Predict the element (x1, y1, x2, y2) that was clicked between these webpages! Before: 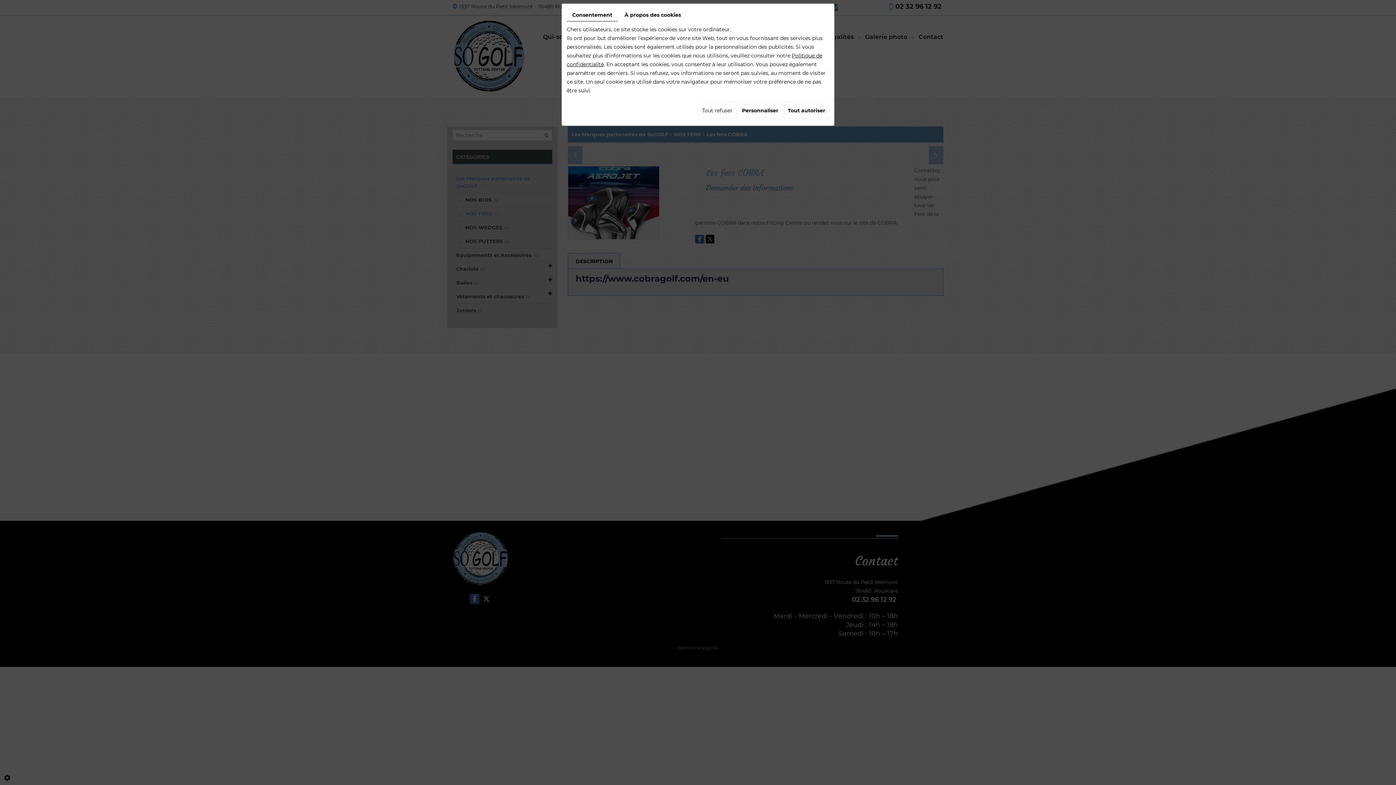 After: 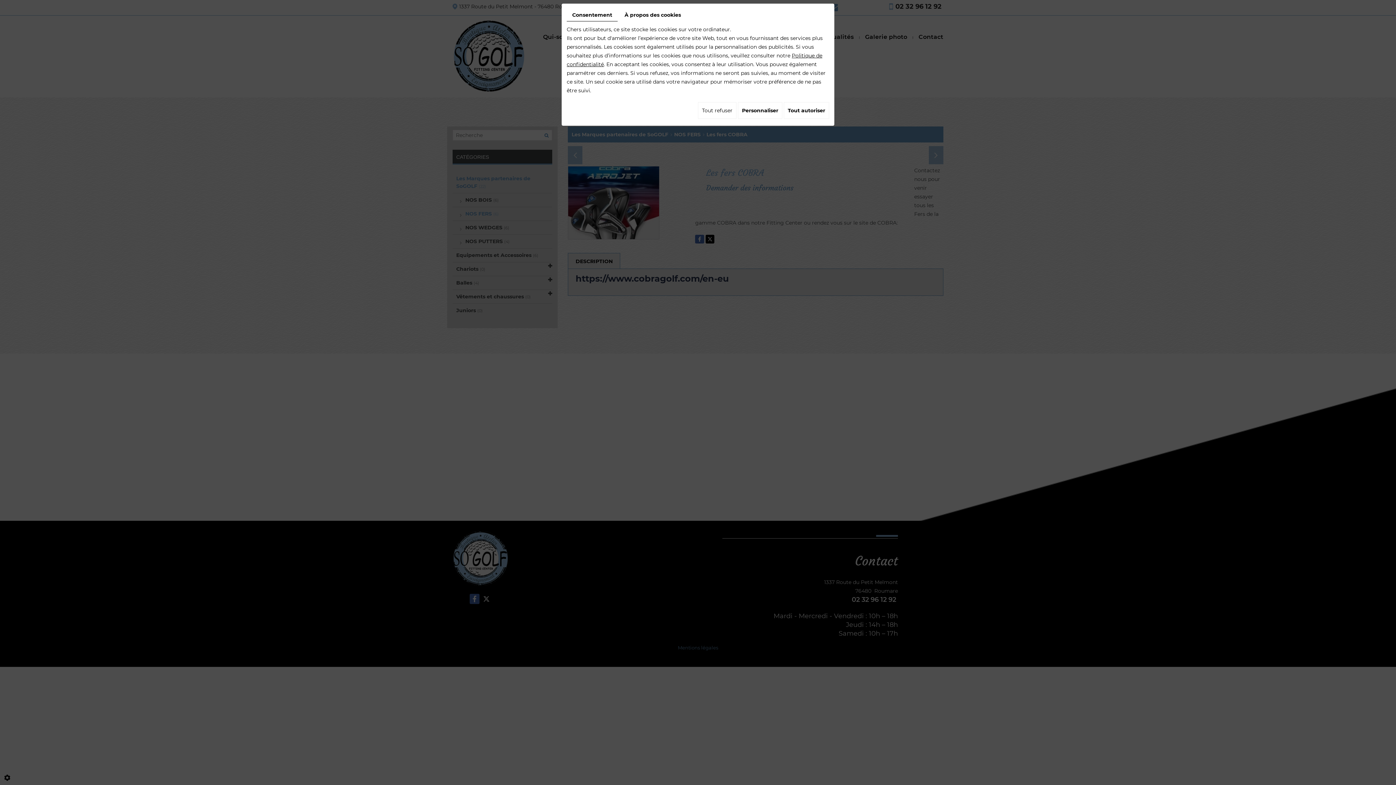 Action: label: Consentement bbox: (566, 8, 617, 21)